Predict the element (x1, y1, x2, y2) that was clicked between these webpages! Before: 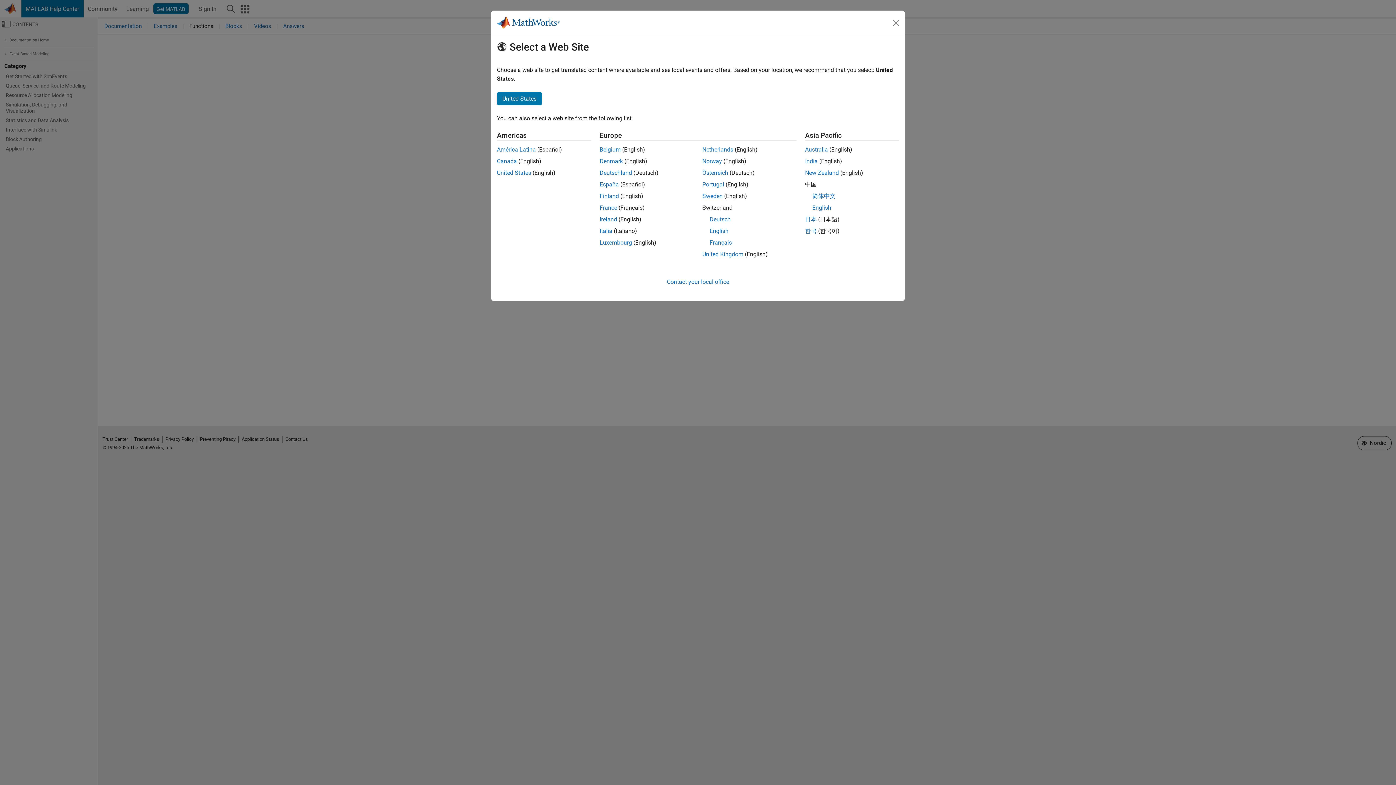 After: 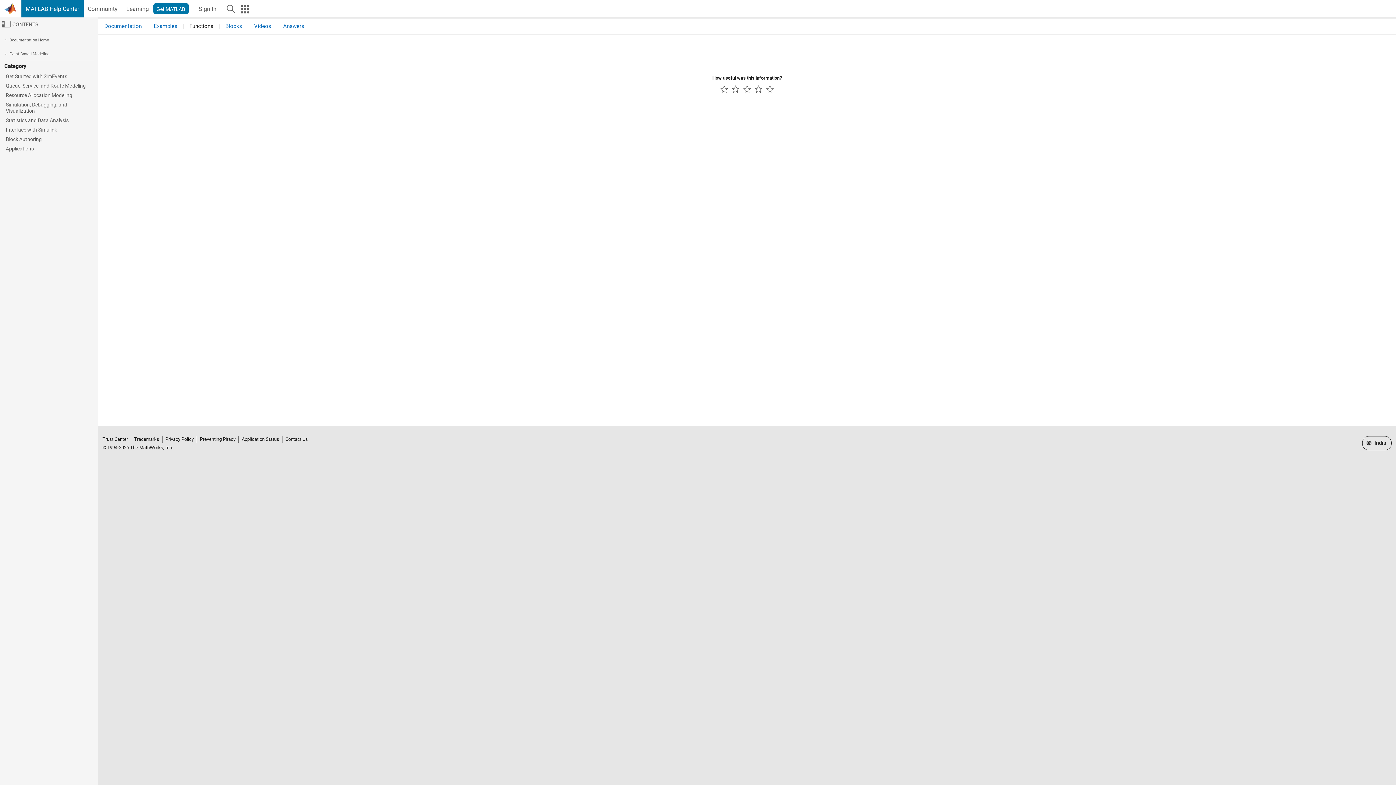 Action: bbox: (805, 157, 818, 164) label: India